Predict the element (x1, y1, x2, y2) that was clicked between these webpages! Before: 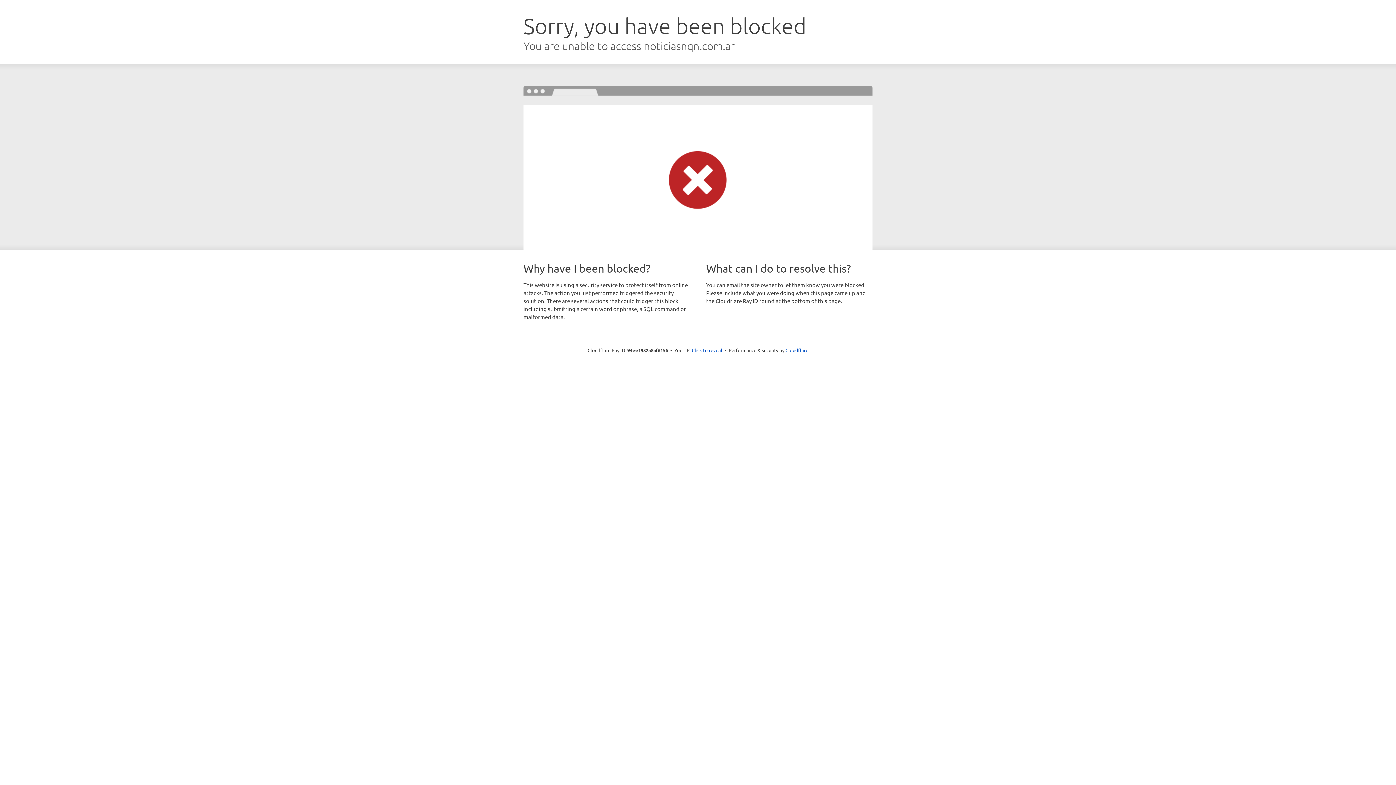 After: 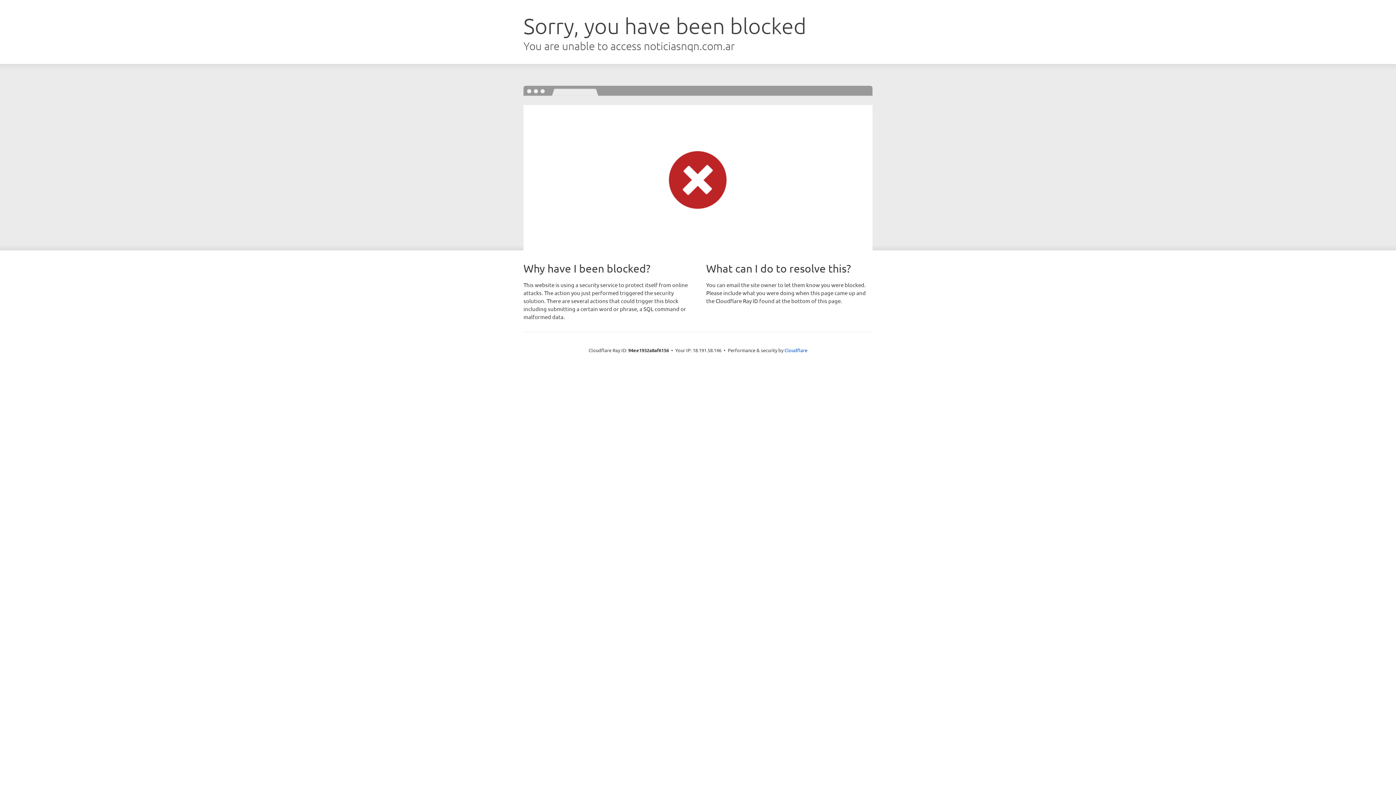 Action: bbox: (692, 346, 722, 353) label: Click to reveal